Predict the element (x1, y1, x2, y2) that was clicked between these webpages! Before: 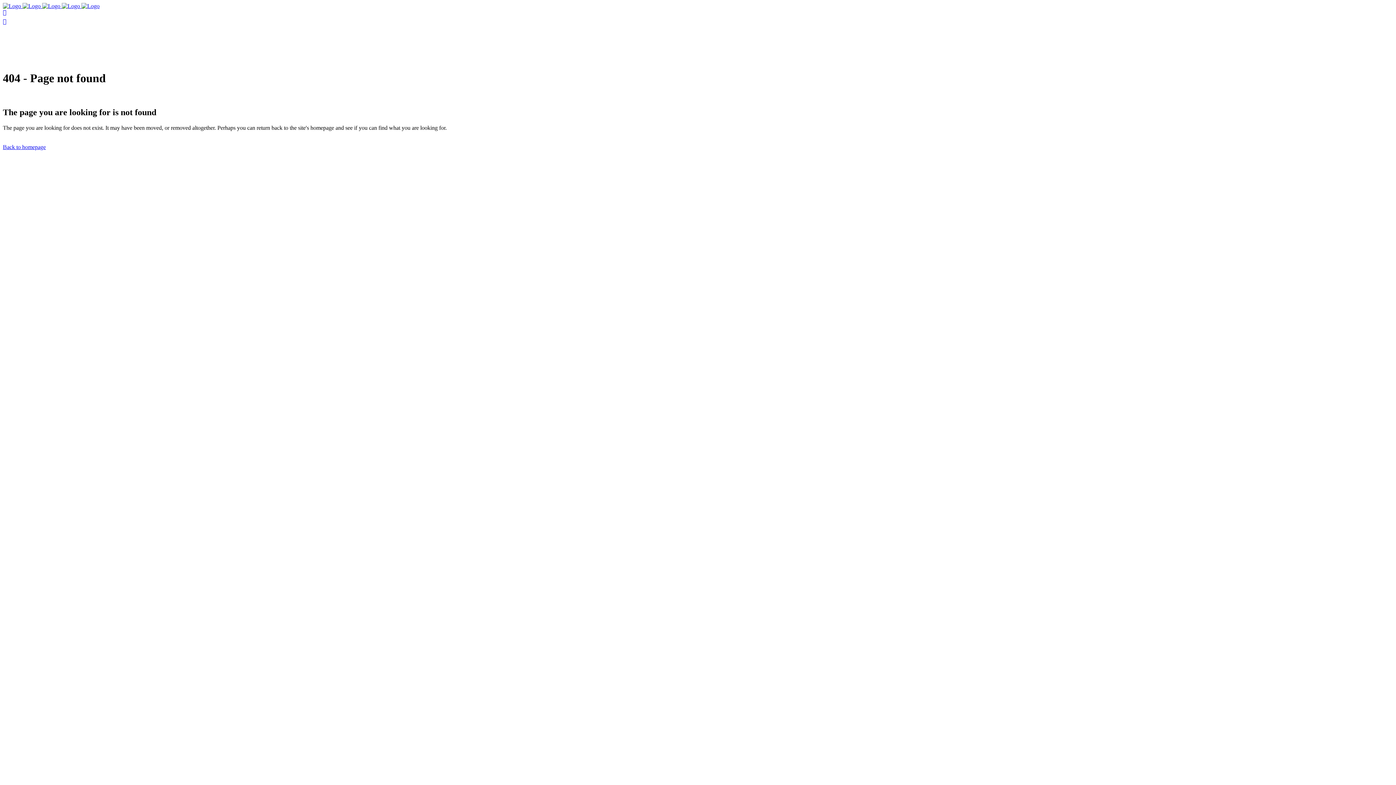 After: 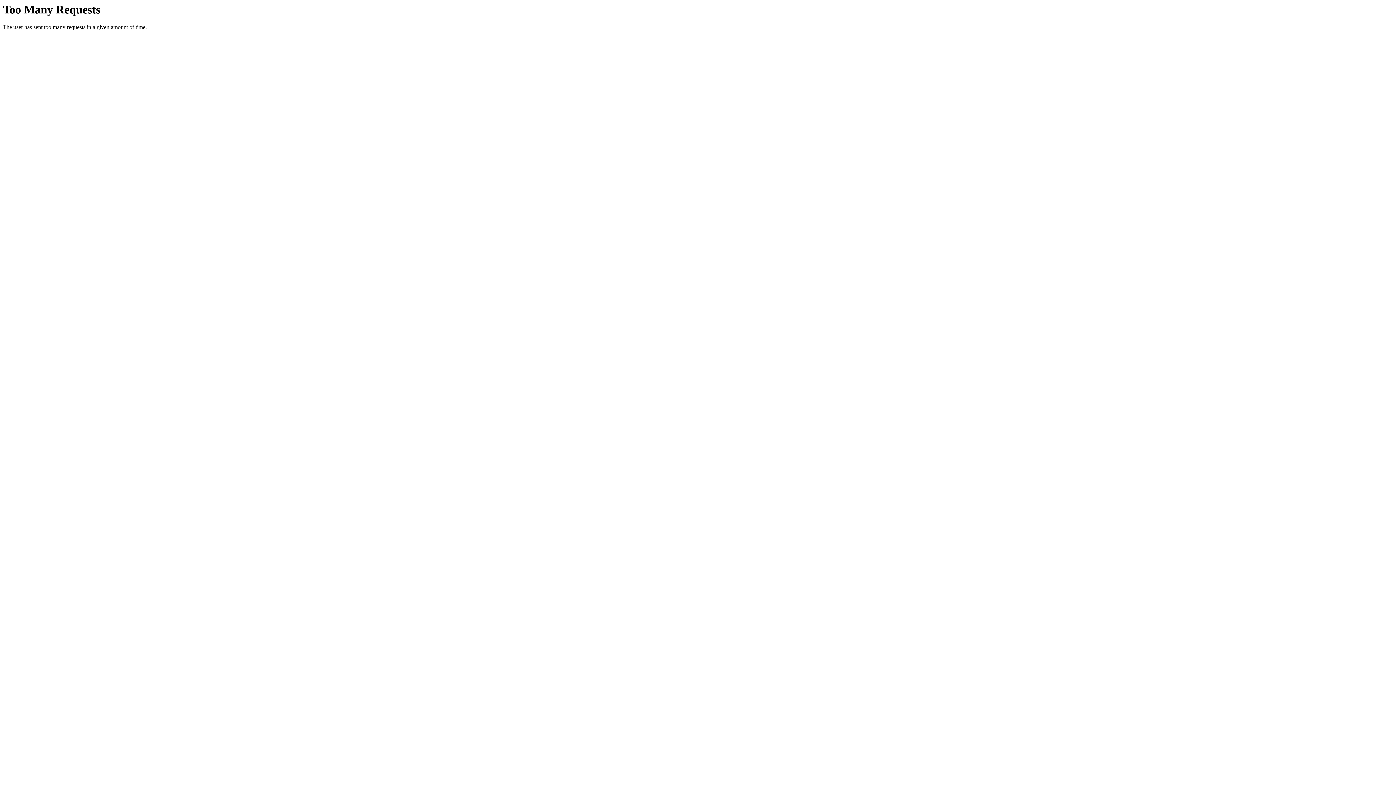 Action: bbox: (2, 143, 45, 150) label: Back to homepage